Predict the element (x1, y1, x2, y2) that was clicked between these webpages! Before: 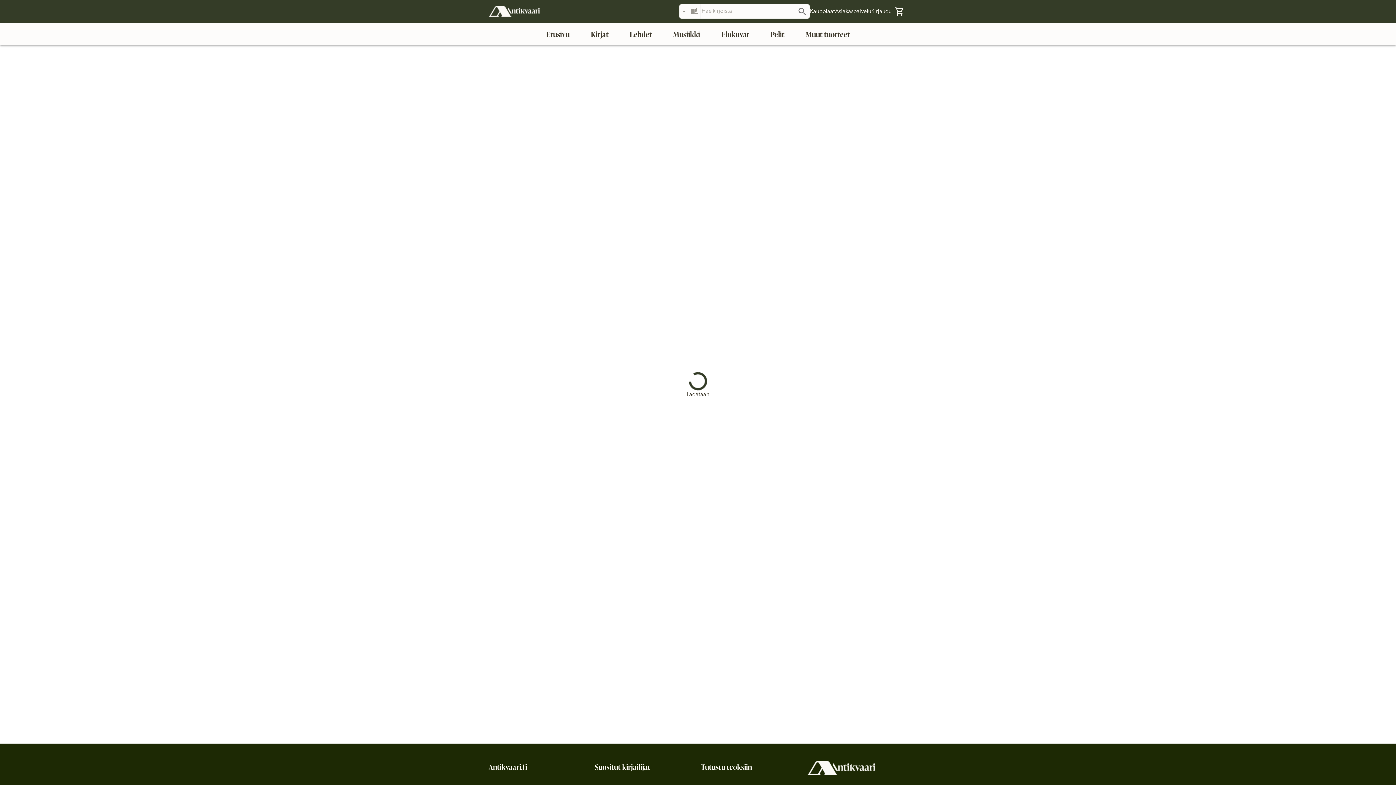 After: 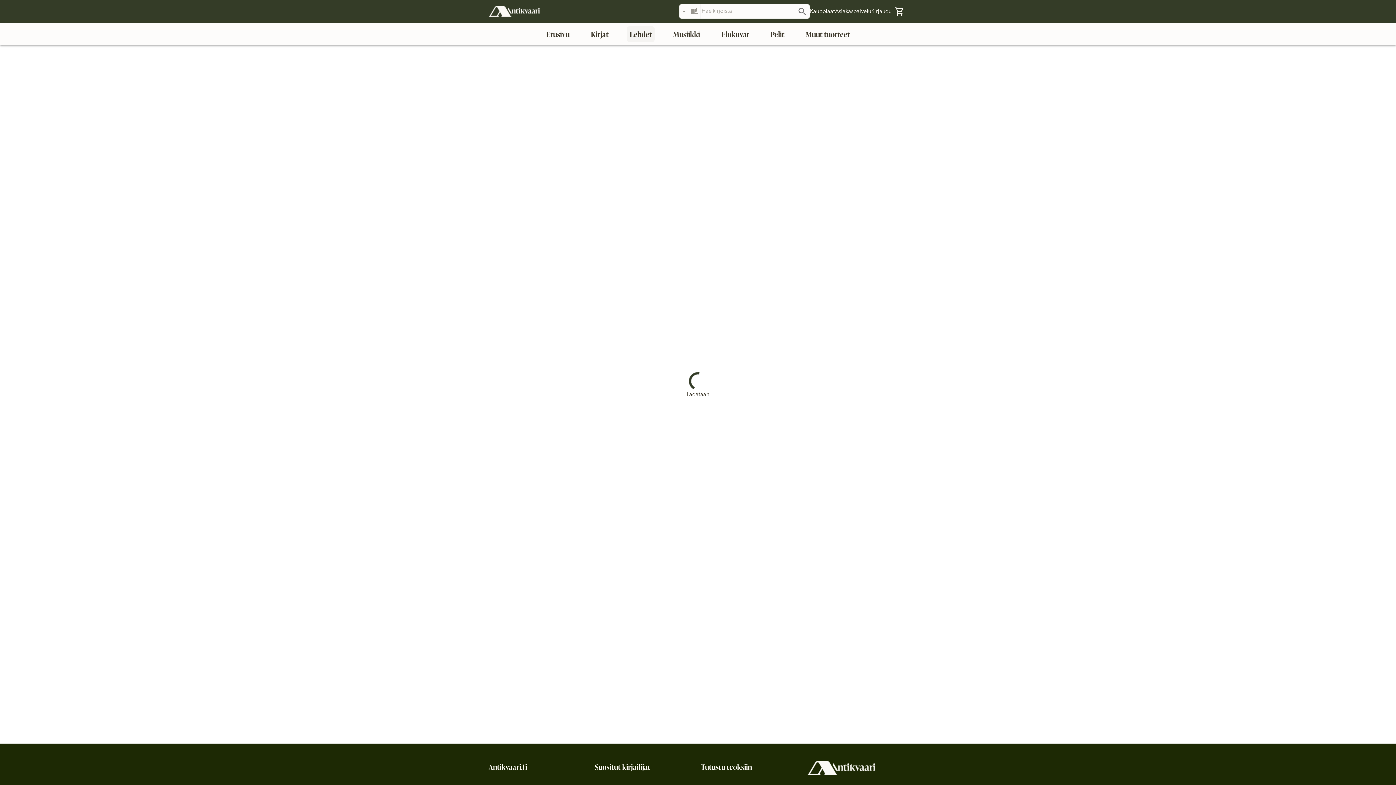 Action: bbox: (627, 26, 654, 42) label: Lehdet